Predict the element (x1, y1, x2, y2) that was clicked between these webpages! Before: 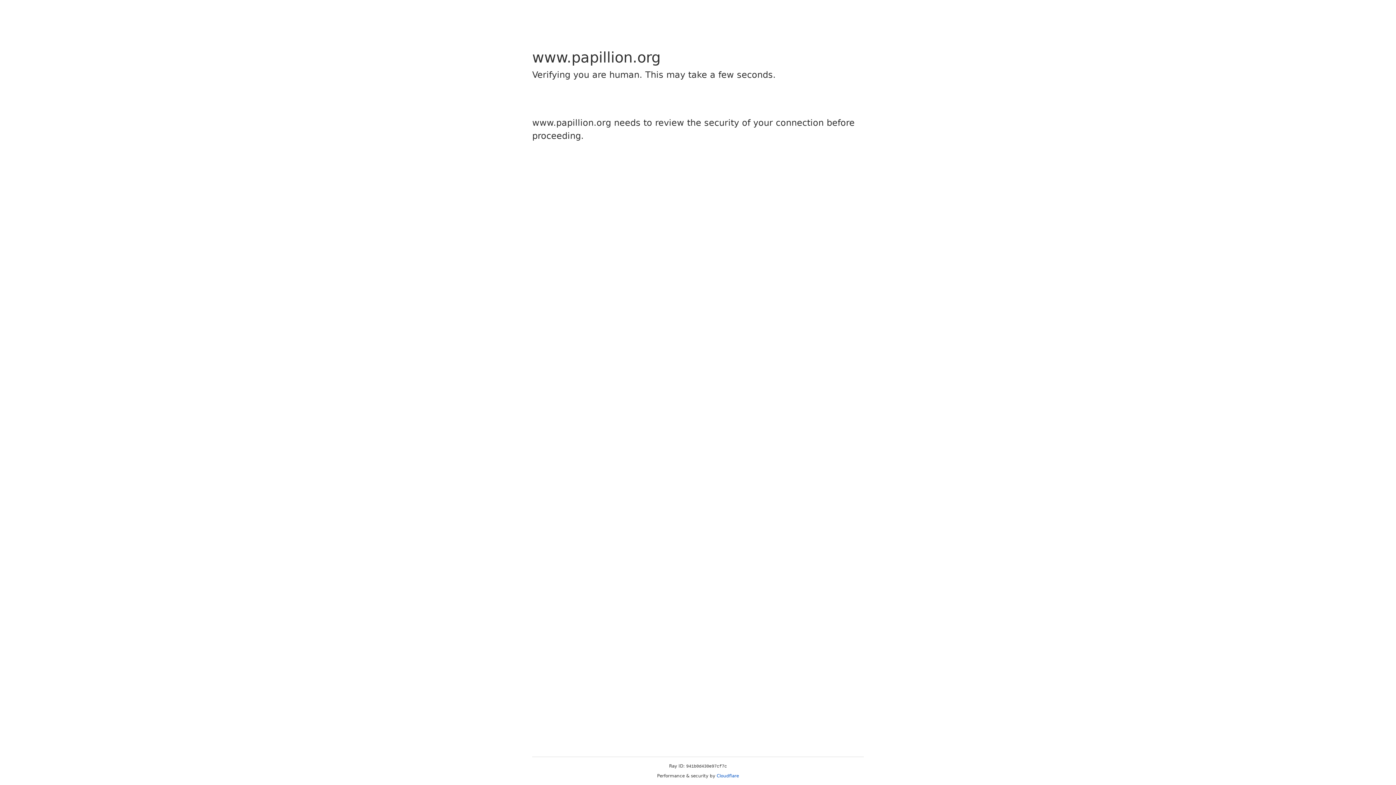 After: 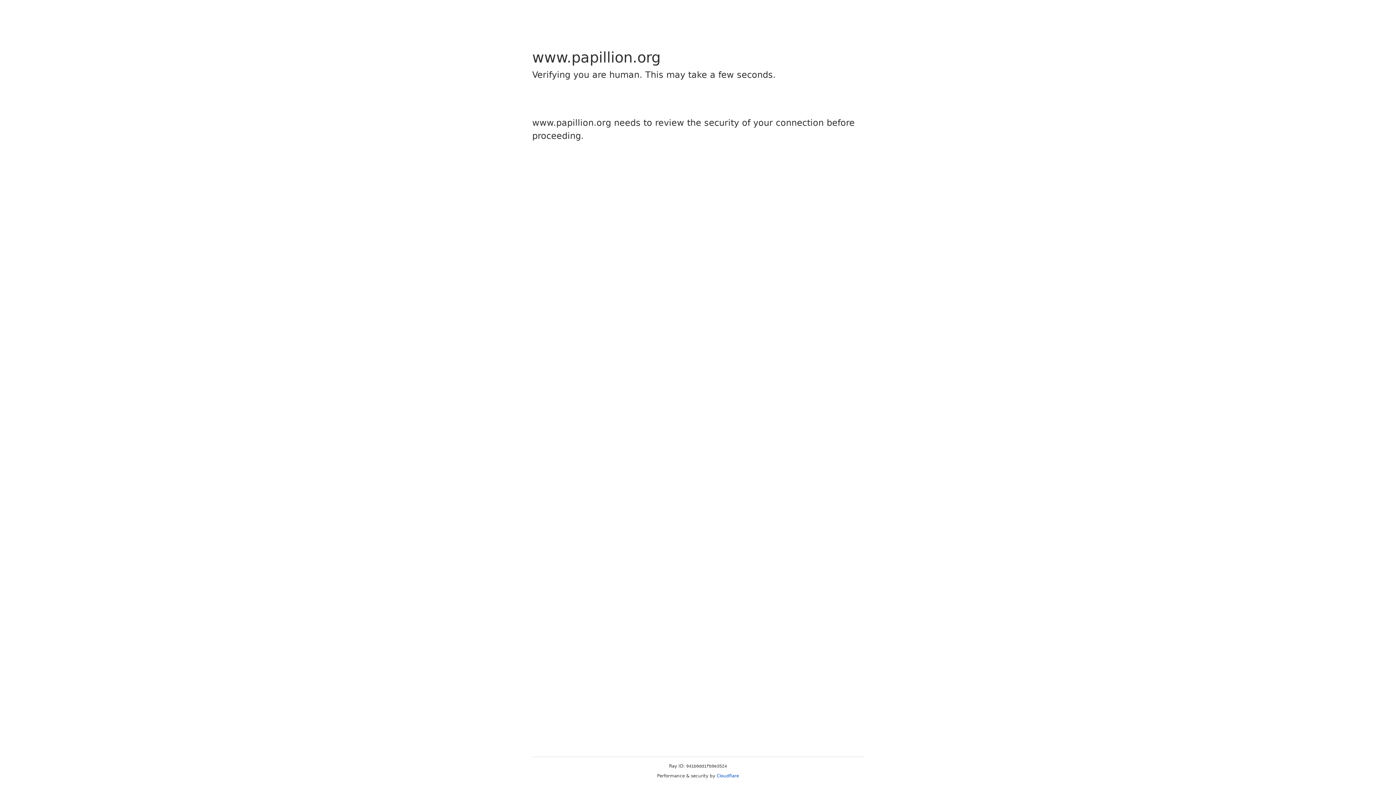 Action: bbox: (716, 773, 739, 778) label: Cloudflare